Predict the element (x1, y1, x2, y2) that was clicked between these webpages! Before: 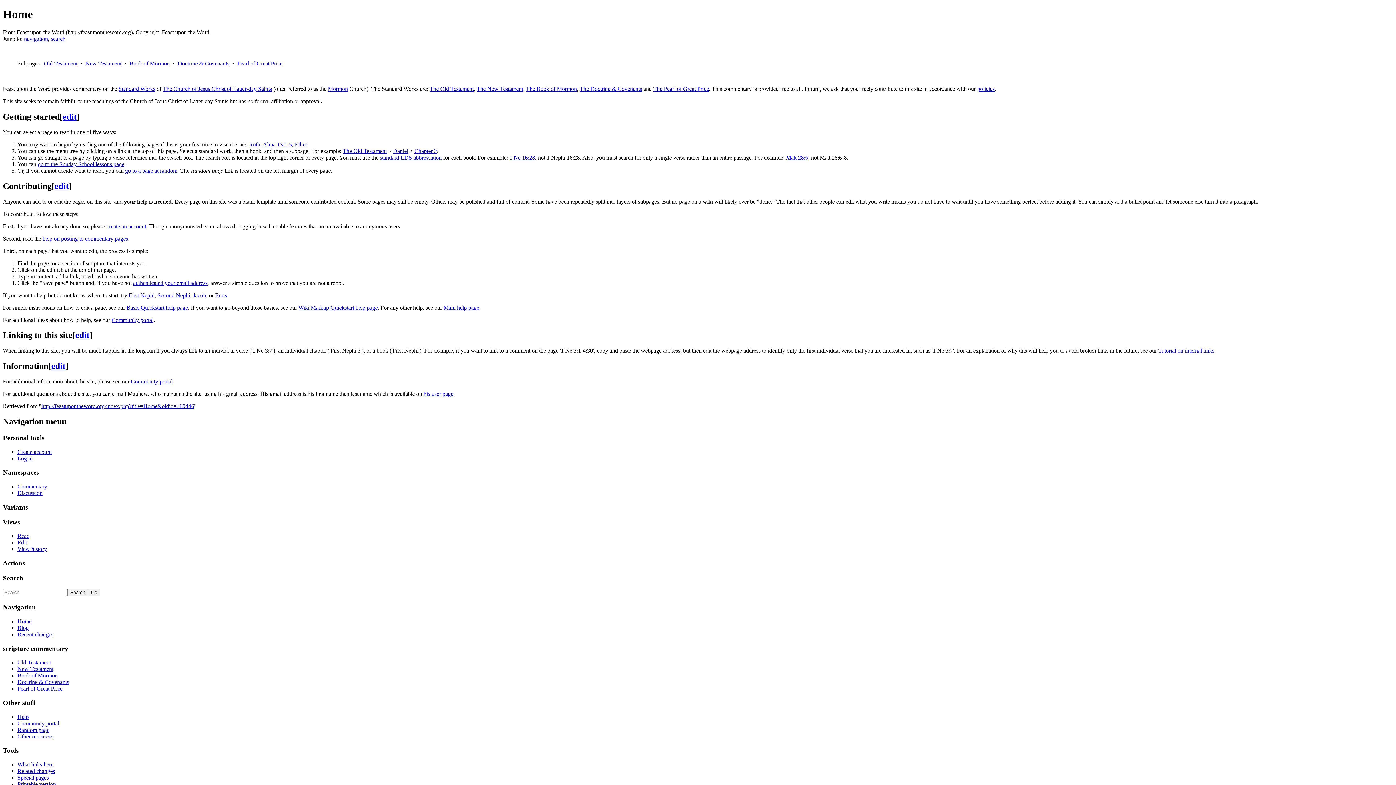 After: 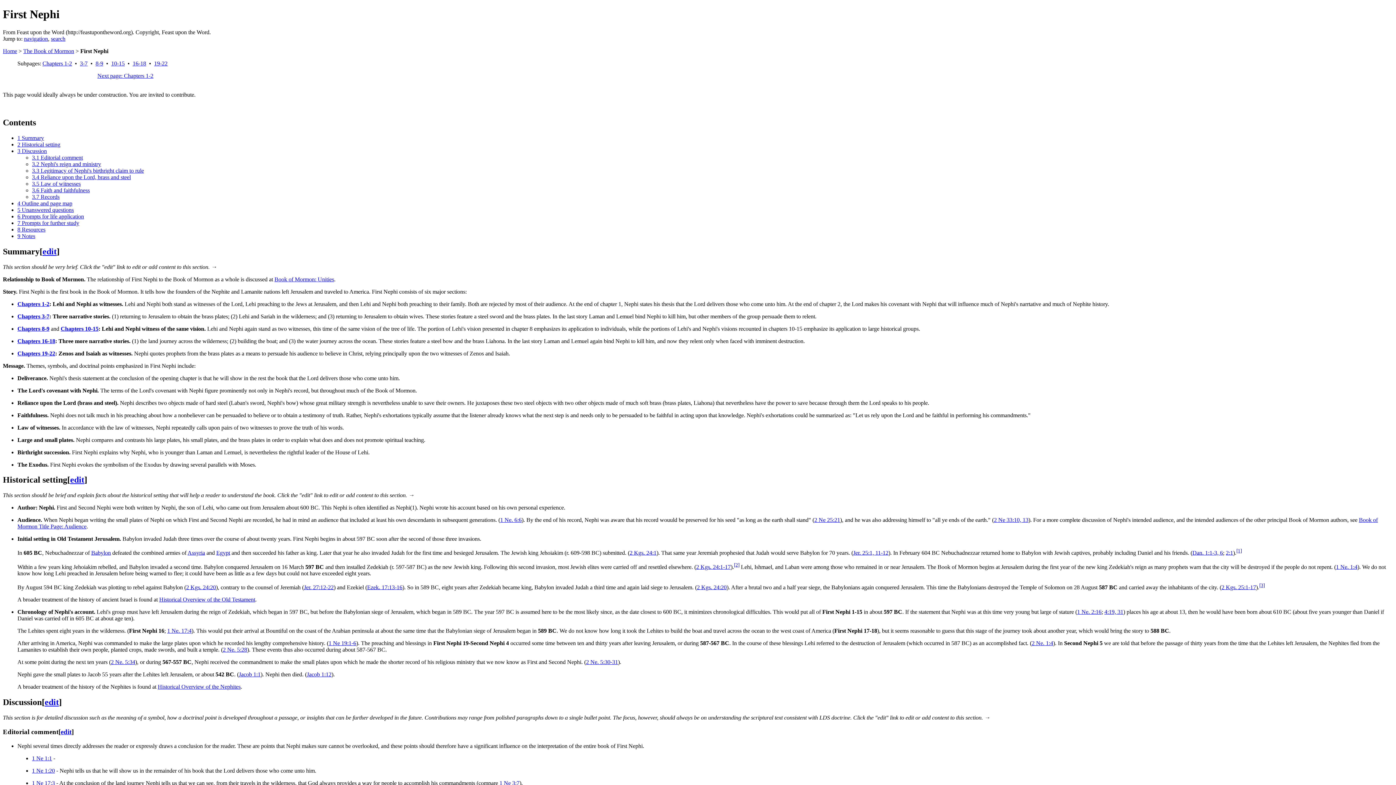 Action: label: First Nephi bbox: (128, 292, 154, 298)